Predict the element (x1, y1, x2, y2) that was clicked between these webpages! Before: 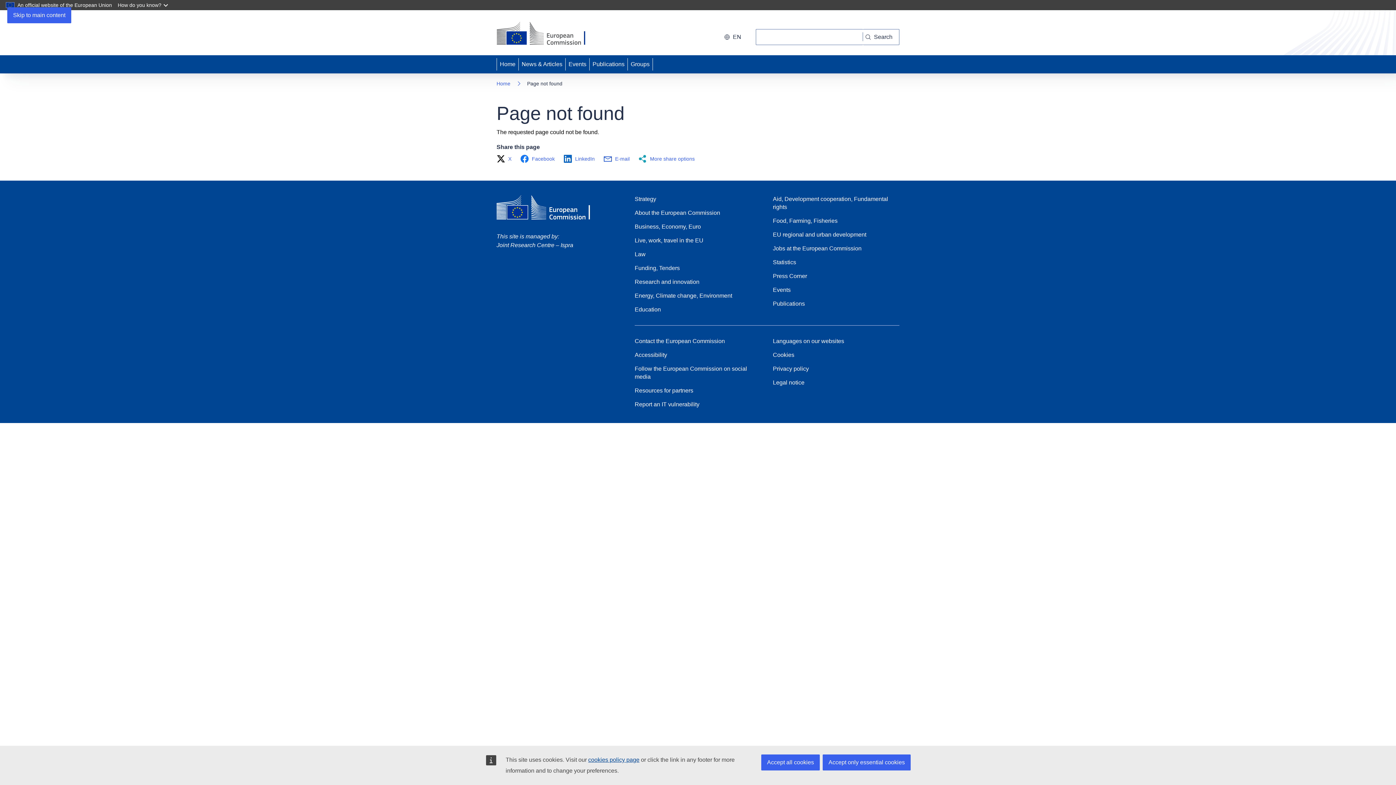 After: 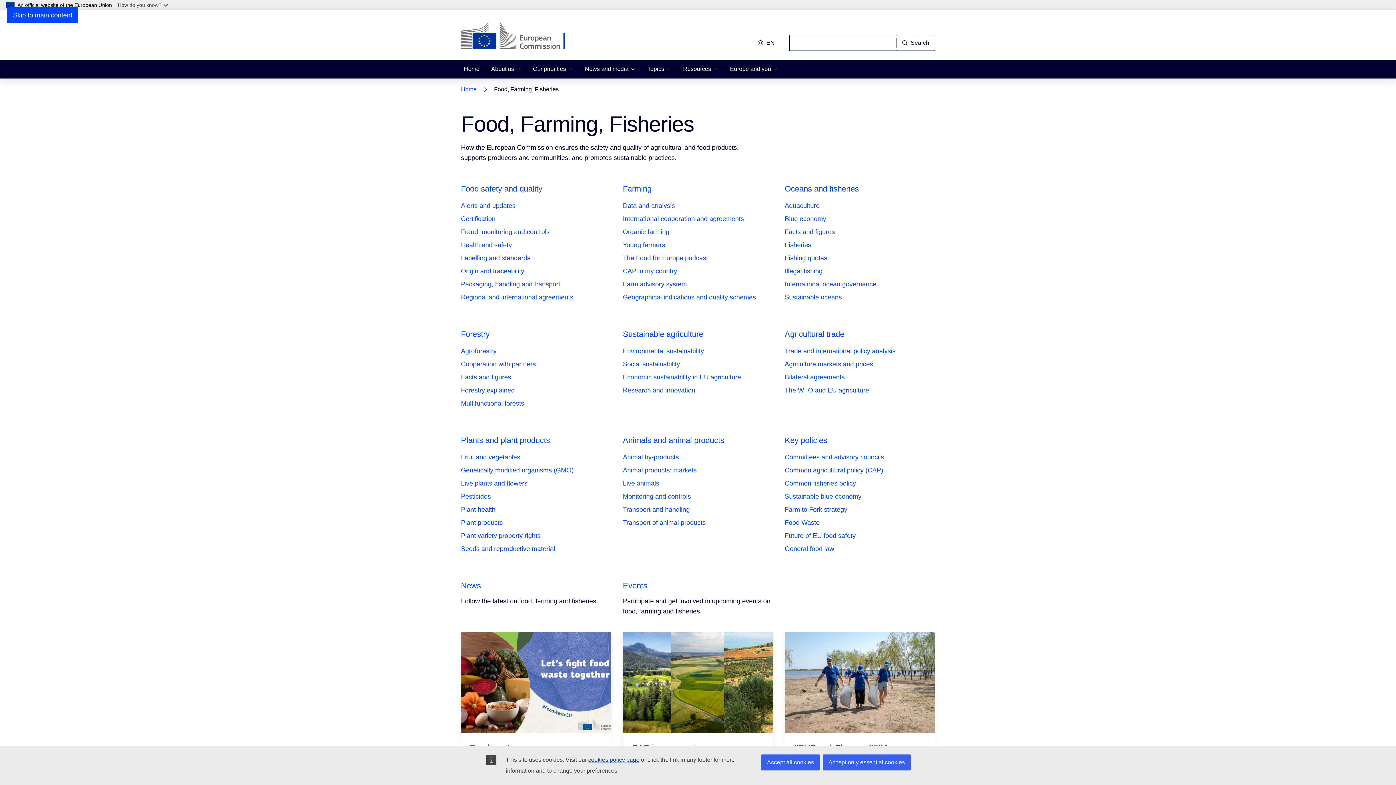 Action: label: Food, Farming, Fisheries bbox: (773, 217, 837, 225)